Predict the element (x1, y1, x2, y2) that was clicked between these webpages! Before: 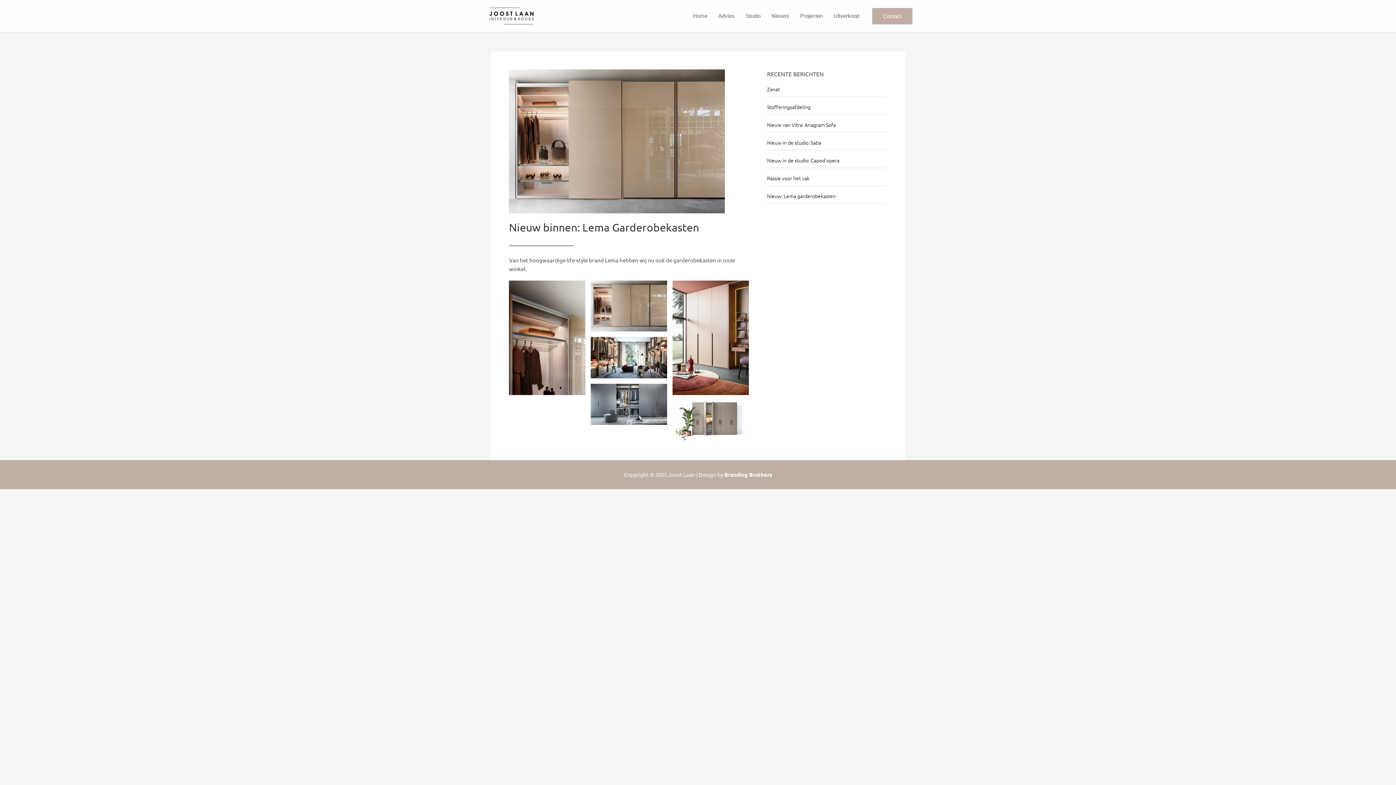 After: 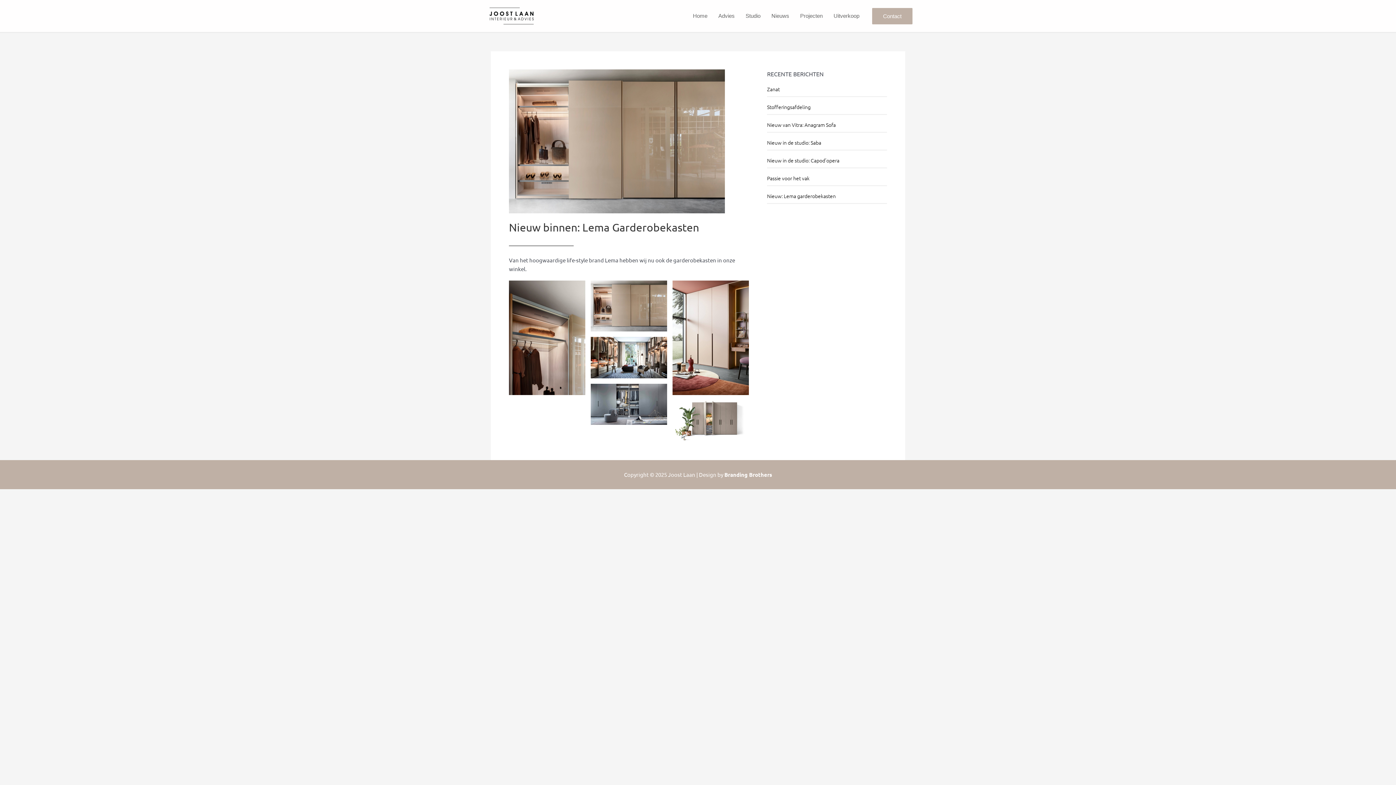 Action: bbox: (767, 192, 835, 199) label: Nieuw: Lema garderobekasten